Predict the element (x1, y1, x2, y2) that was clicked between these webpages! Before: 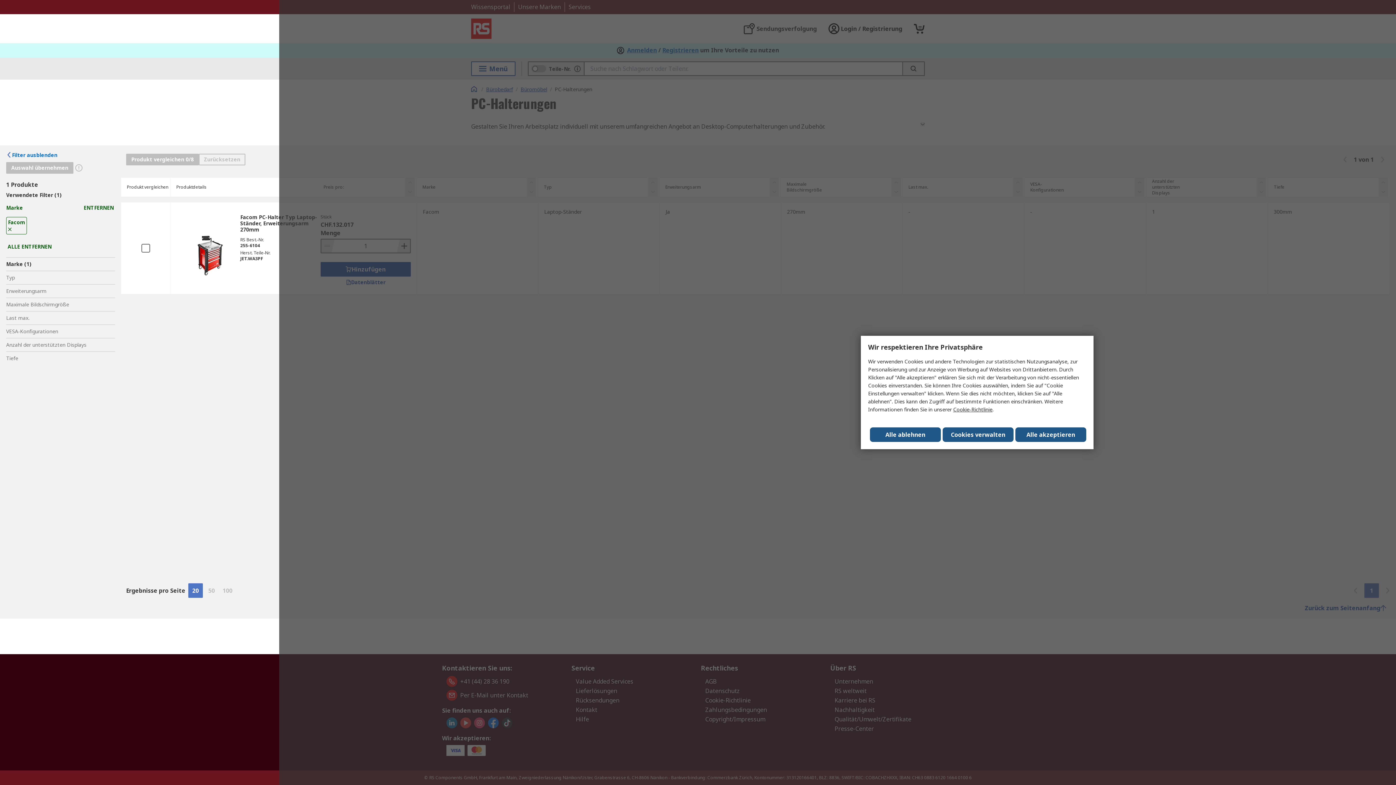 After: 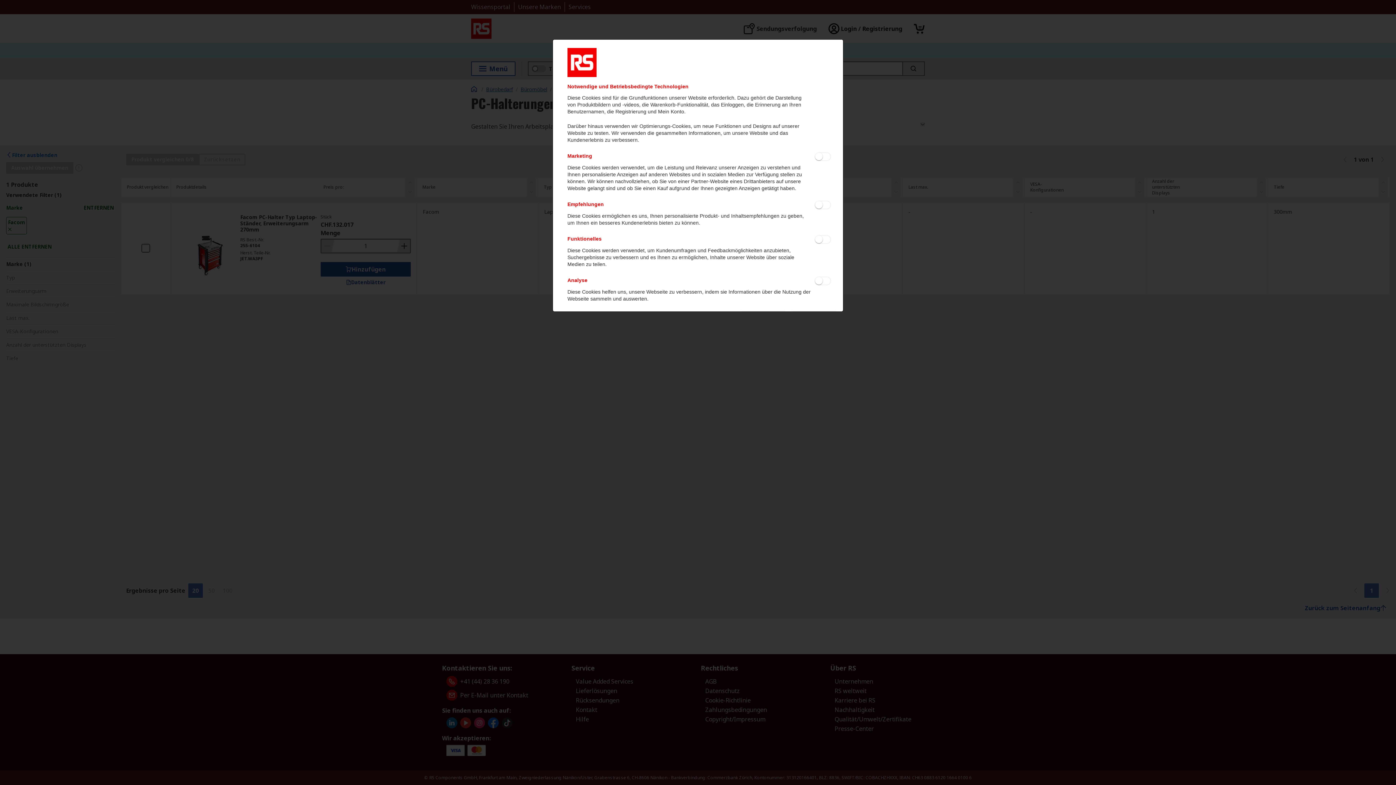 Action: bbox: (942, 427, 1013, 442) label: Cookies verwalten